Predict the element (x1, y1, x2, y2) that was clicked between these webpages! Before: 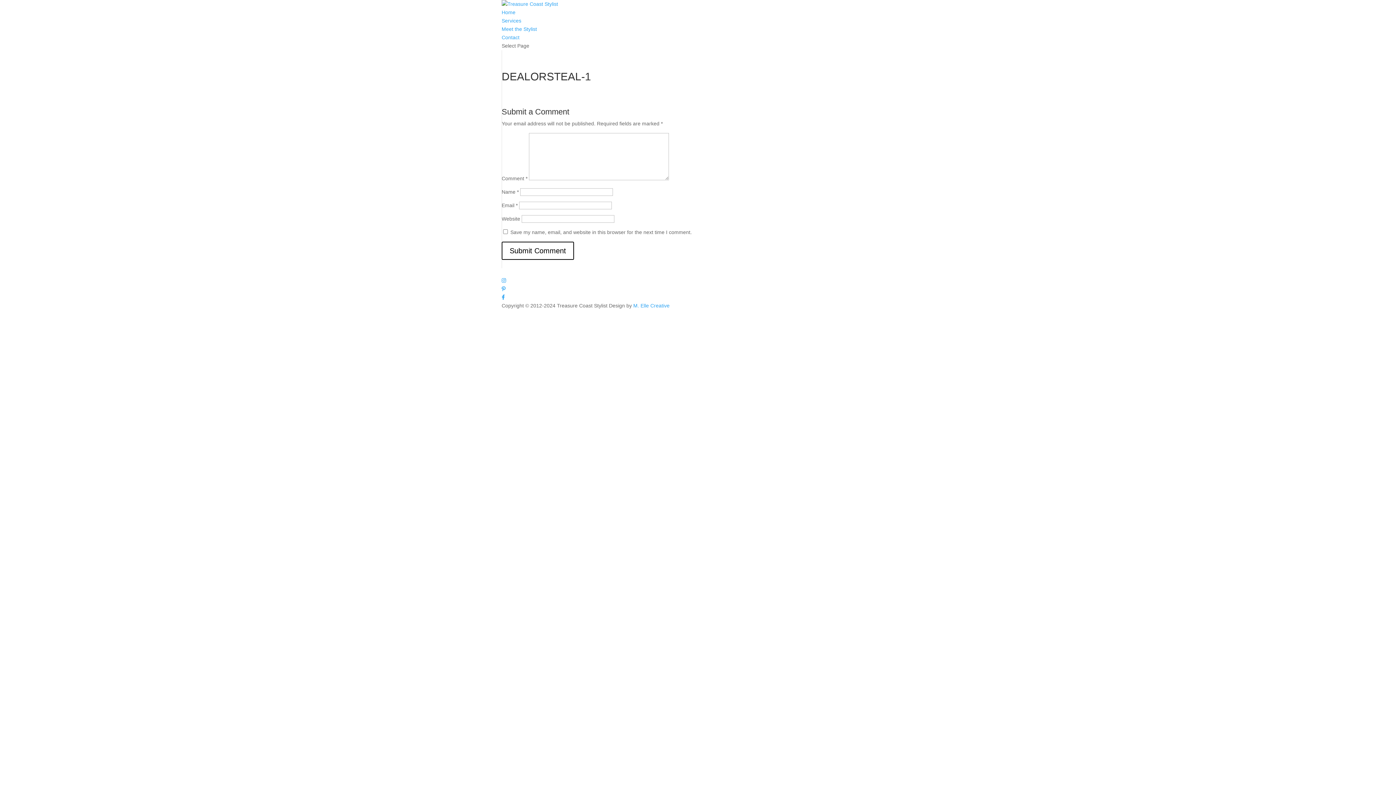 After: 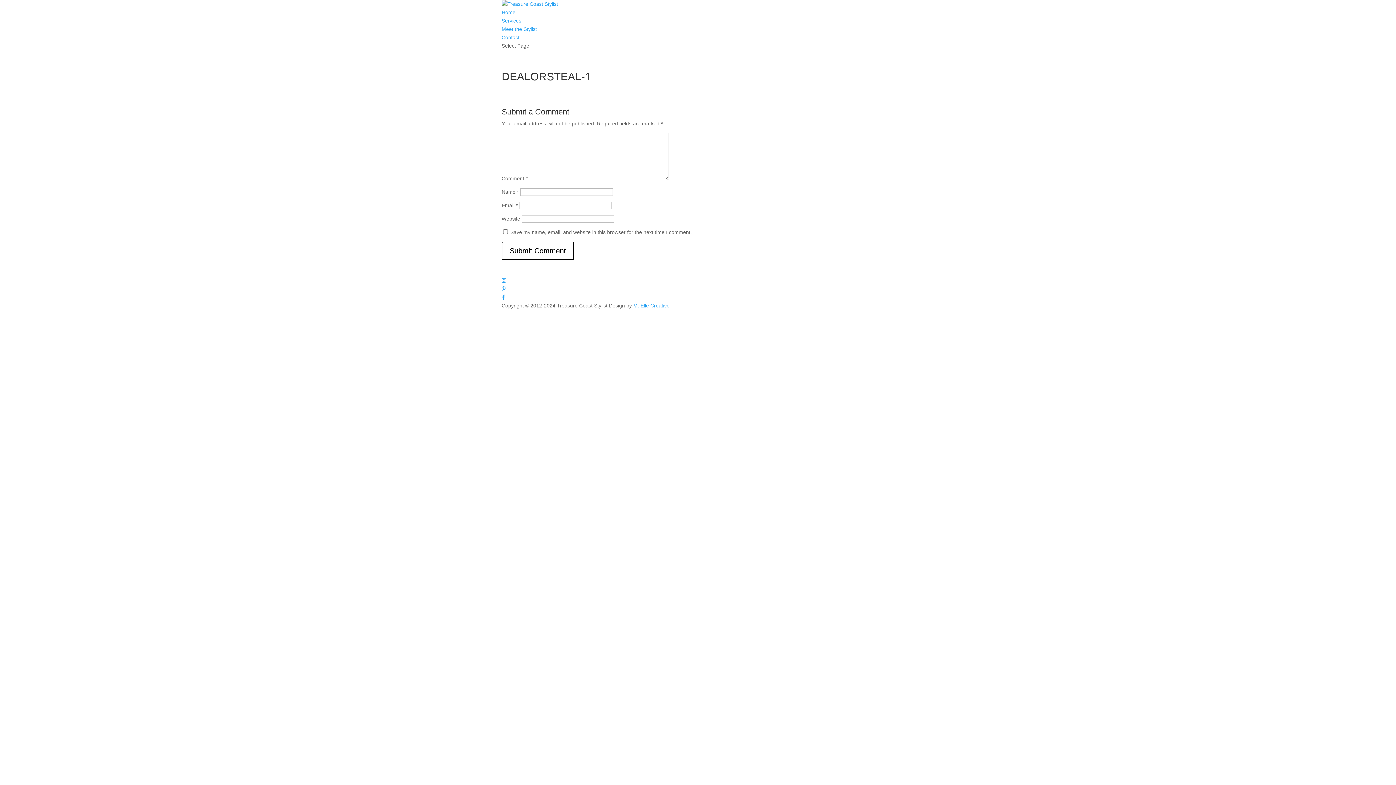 Action: bbox: (501, 286, 505, 292)